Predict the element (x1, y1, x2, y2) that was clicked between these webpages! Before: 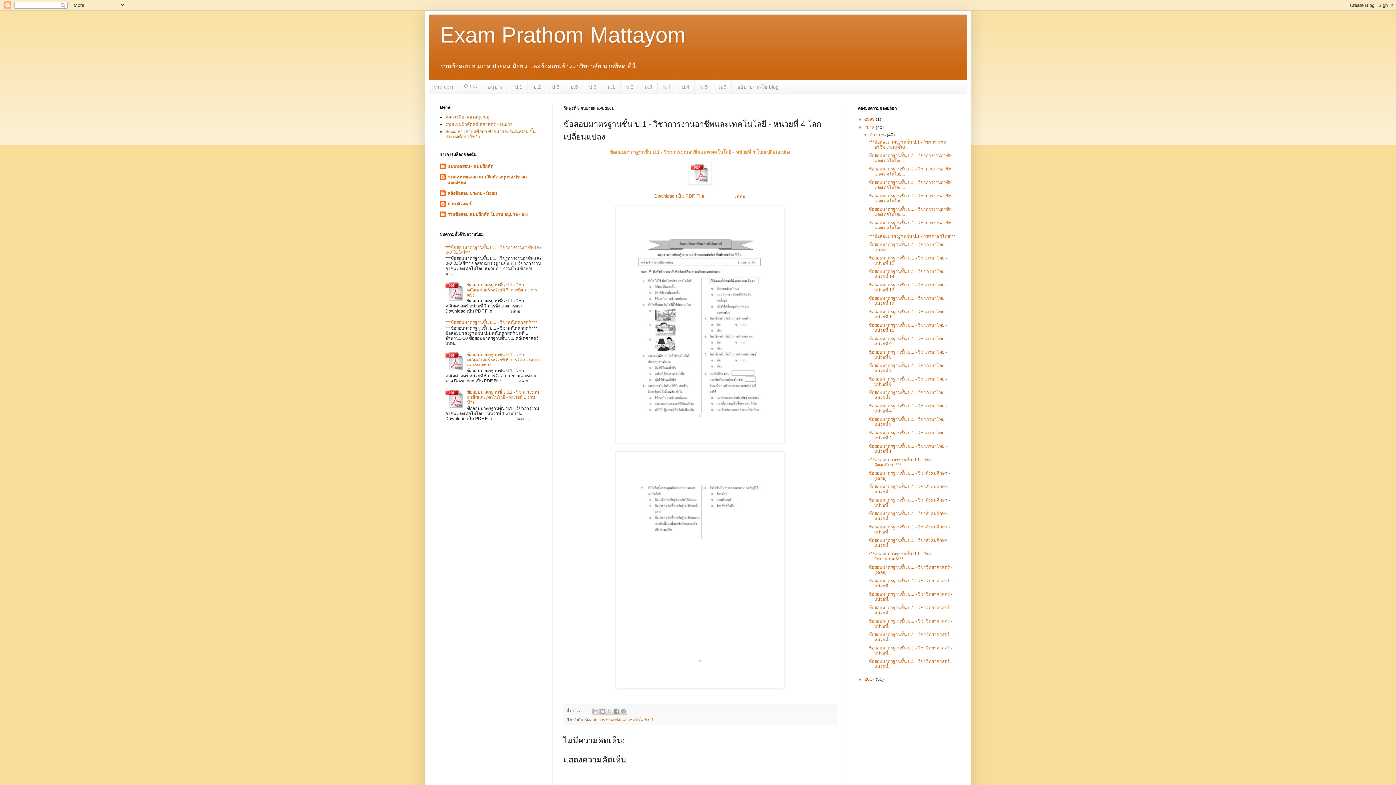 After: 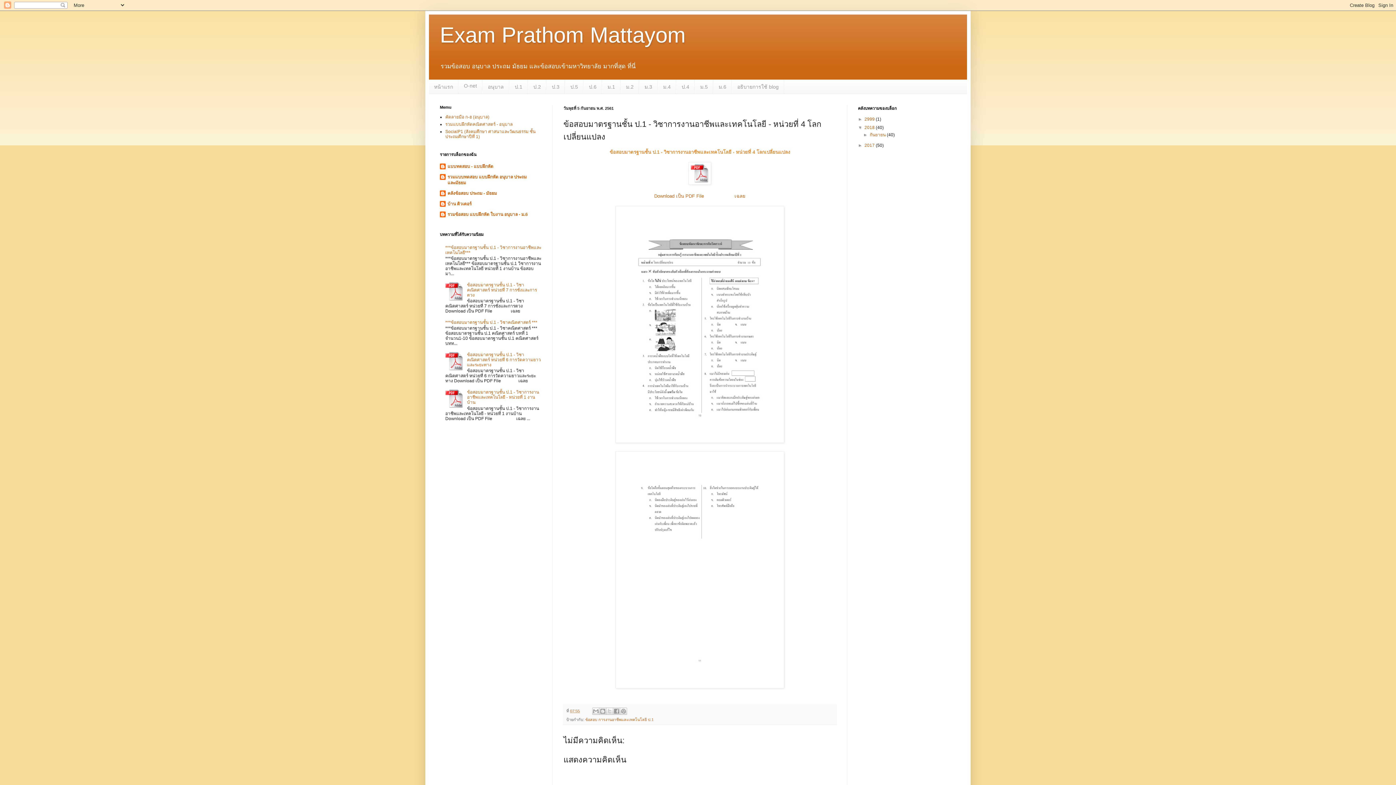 Action: bbox: (863, 132, 869, 137) label: ▼  